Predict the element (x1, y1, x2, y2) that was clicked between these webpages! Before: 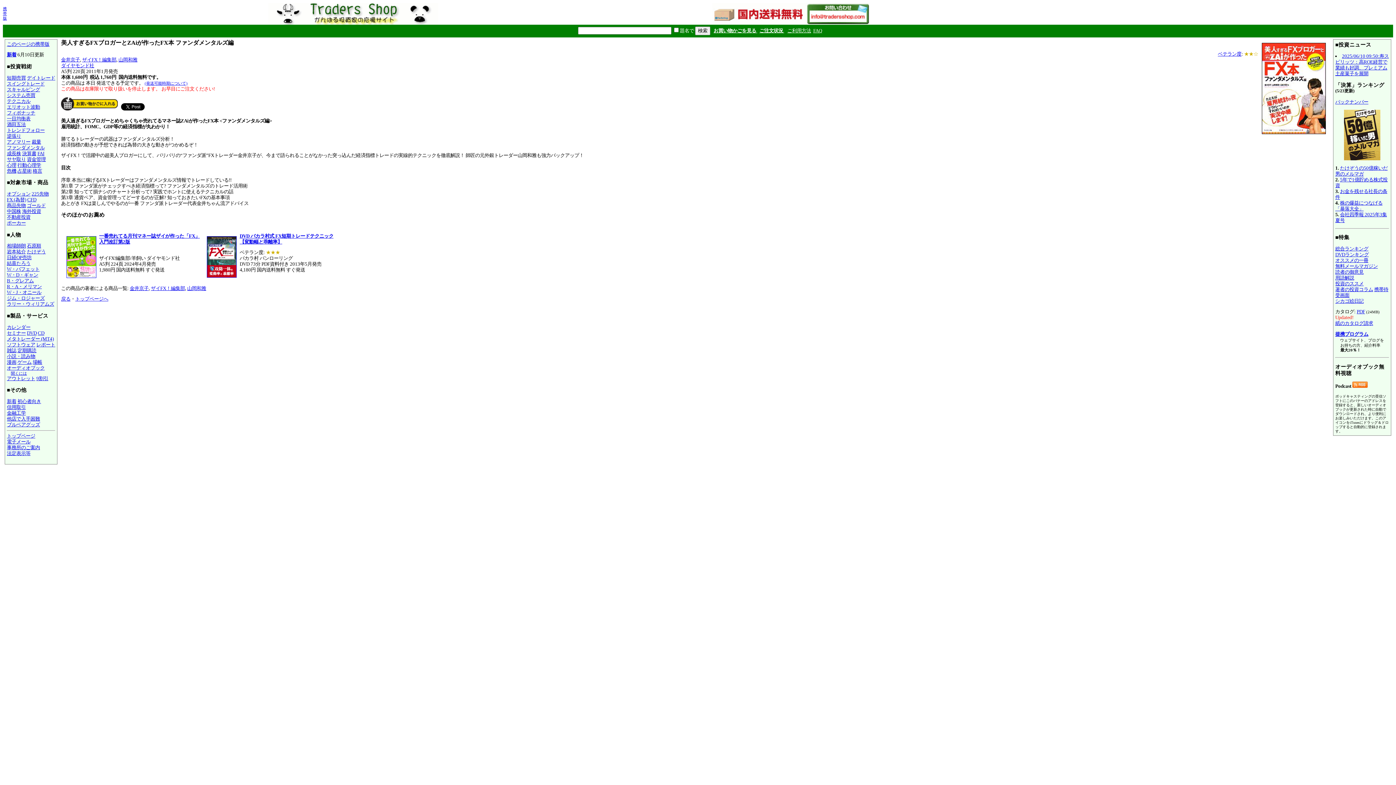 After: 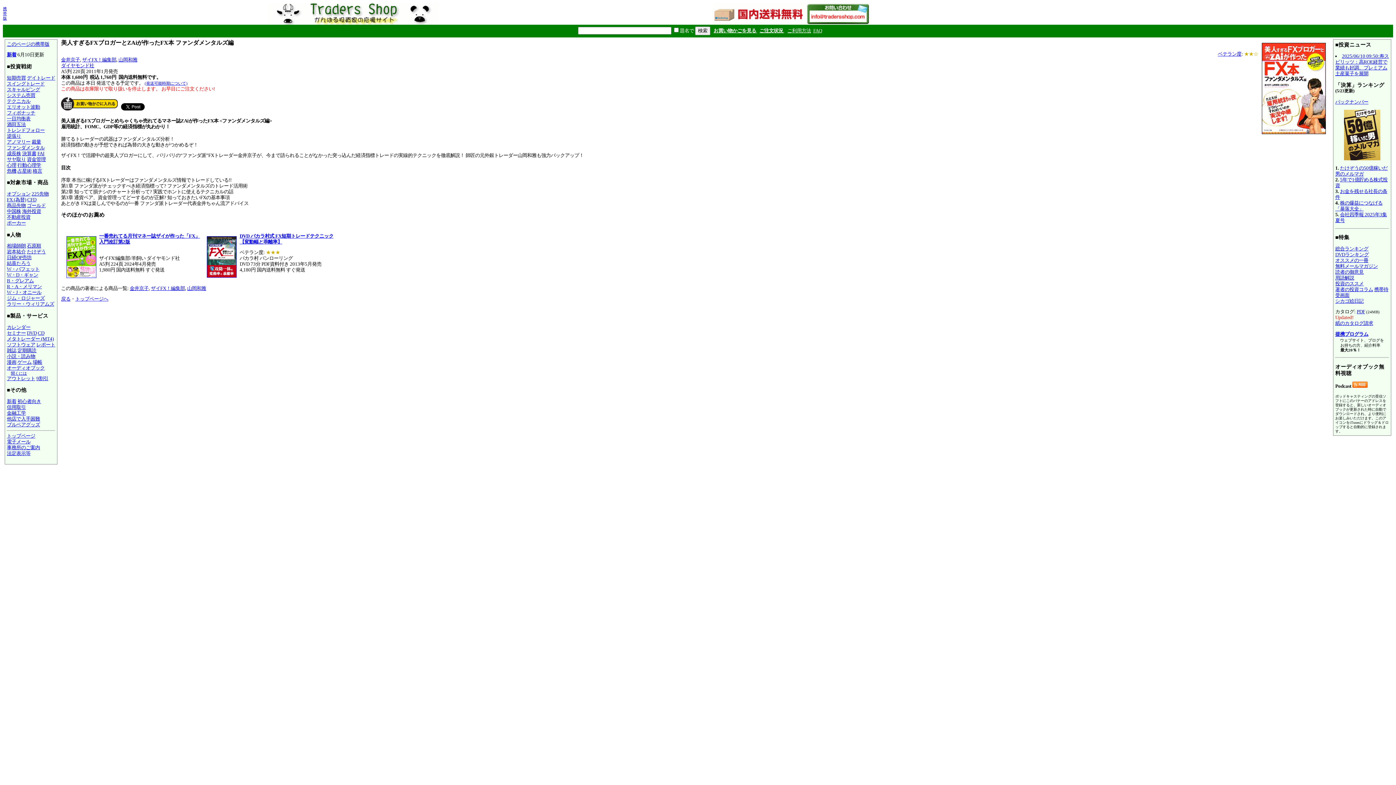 Action: bbox: (1357, 309, 1365, 314) label: PDF